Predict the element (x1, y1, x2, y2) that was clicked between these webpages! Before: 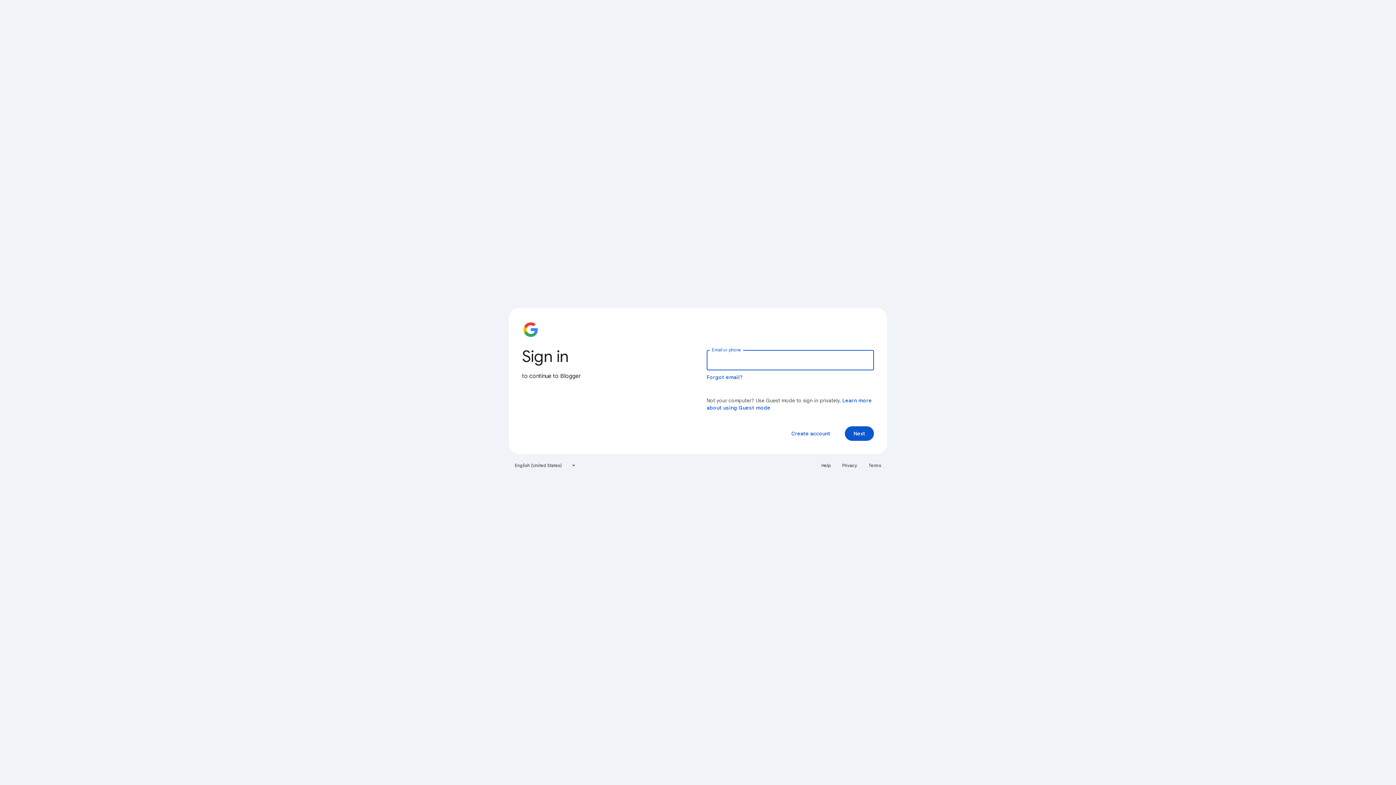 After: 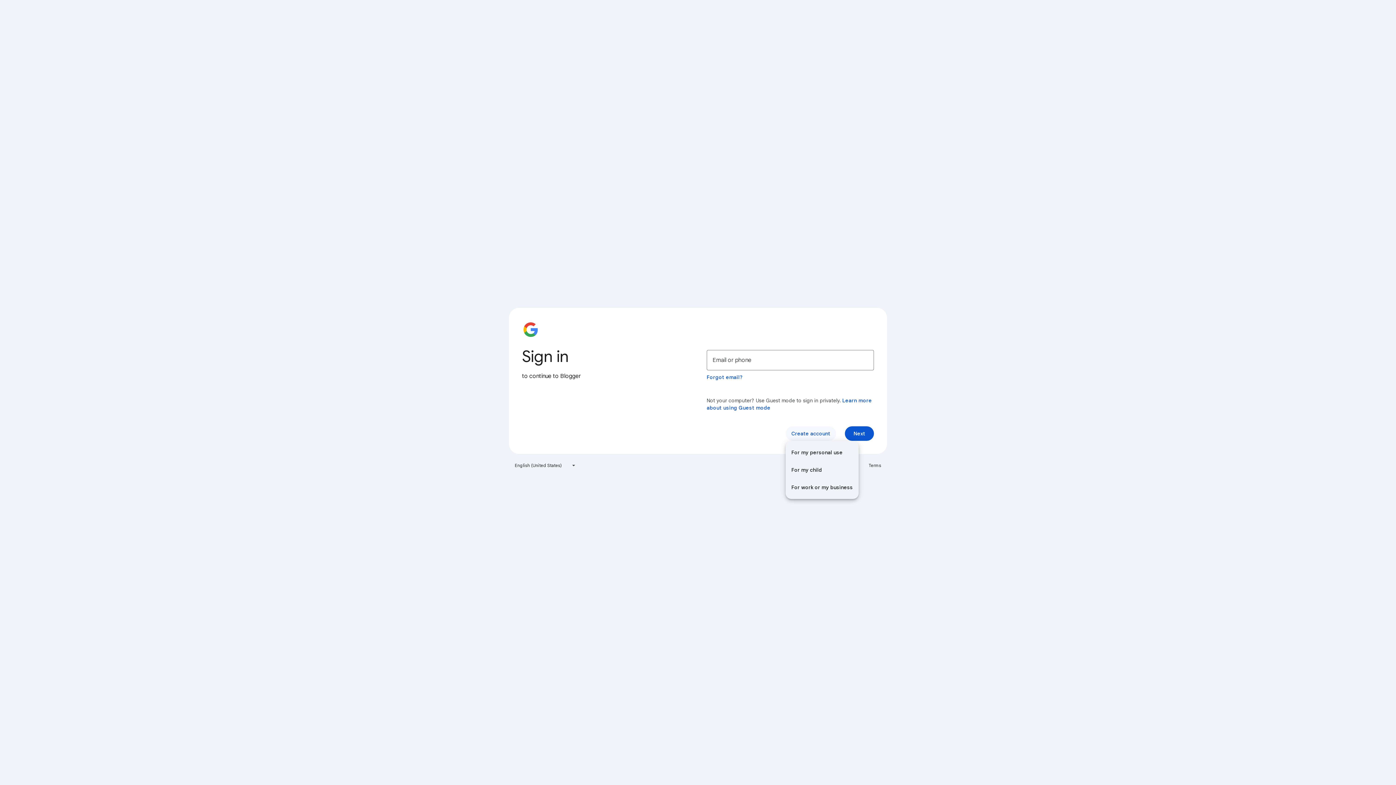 Action: label: Create account bbox: (785, 426, 836, 441)